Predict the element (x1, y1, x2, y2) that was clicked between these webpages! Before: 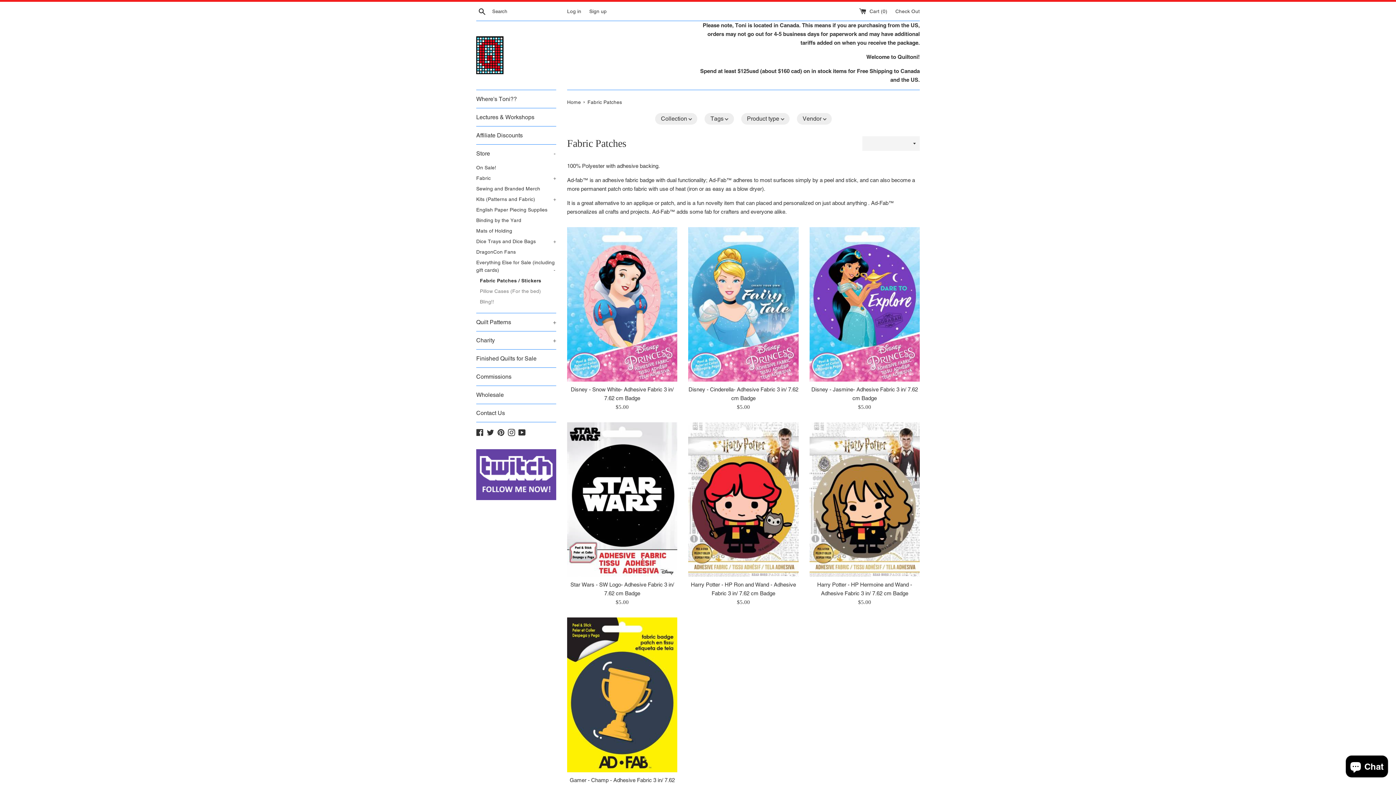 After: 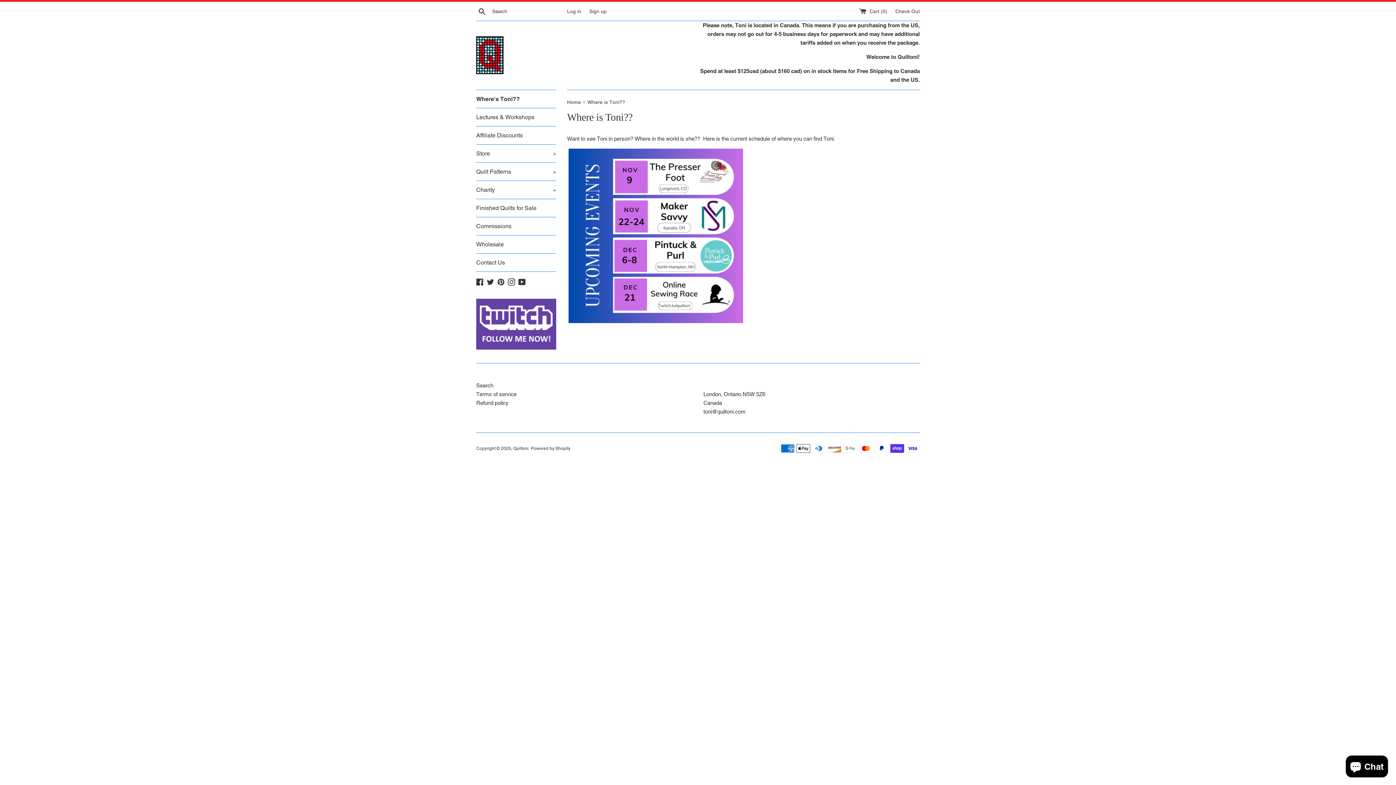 Action: bbox: (476, 90, 556, 108) label: Where's Toni??